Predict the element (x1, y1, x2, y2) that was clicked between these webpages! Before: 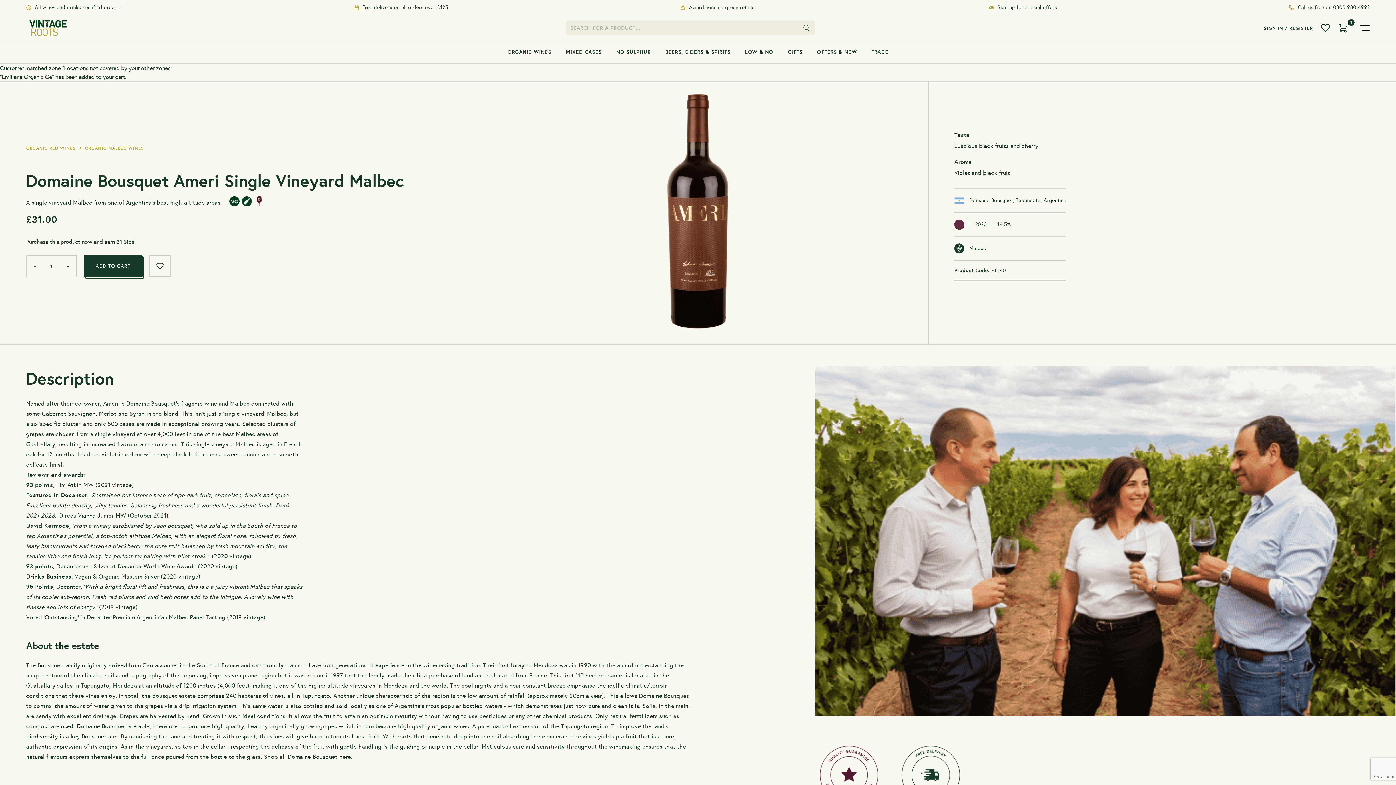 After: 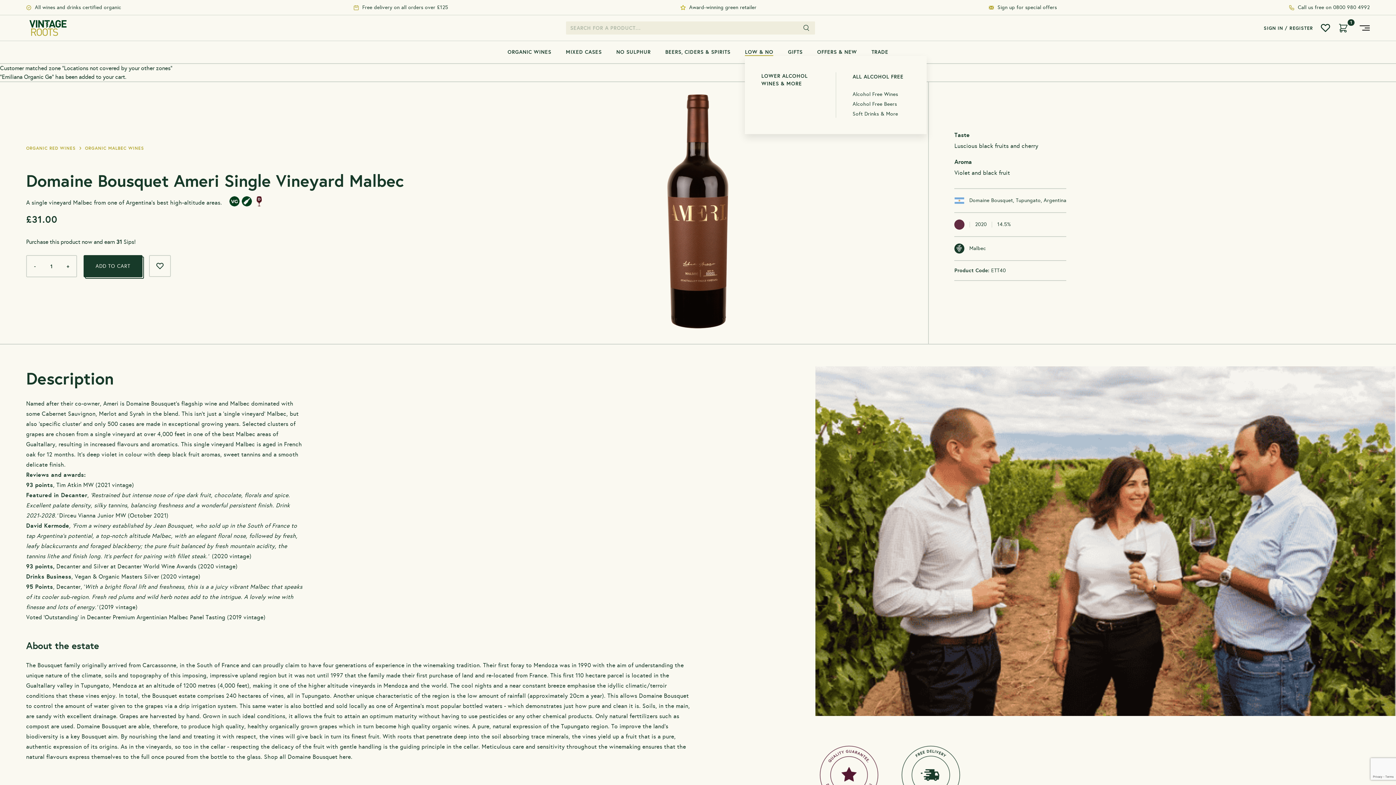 Action: bbox: (745, 48, 773, 56) label: LOW & NO